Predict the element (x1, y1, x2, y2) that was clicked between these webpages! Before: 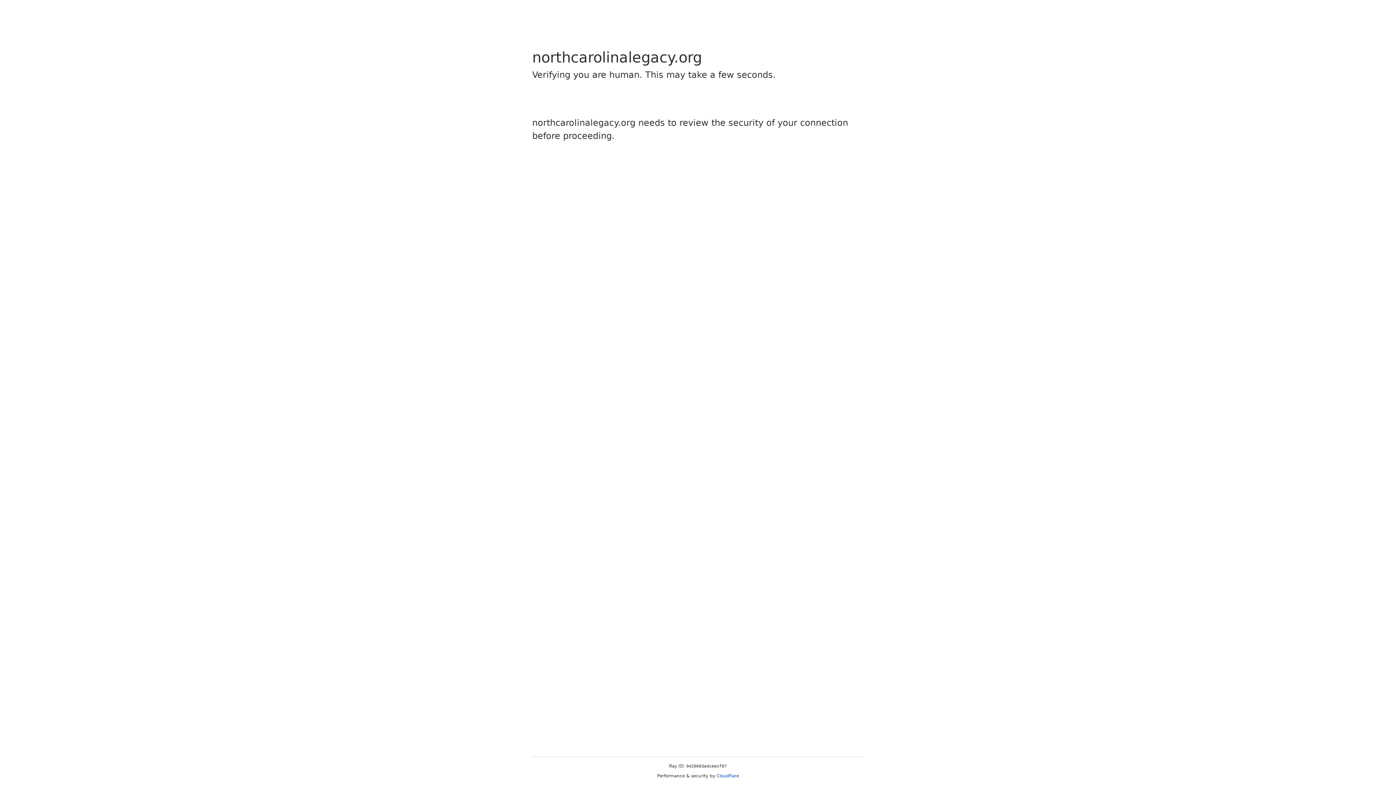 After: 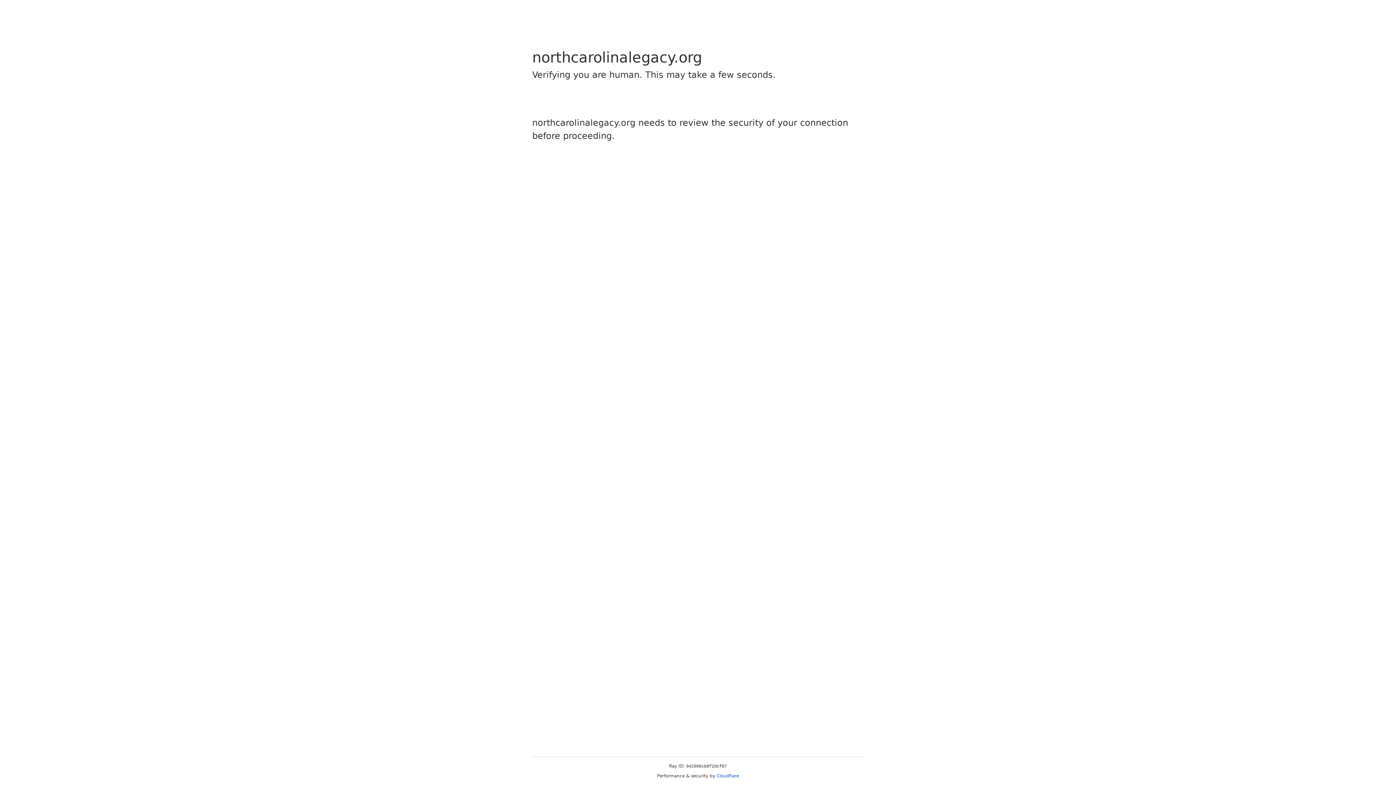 Action: bbox: (716, 773, 739, 778) label: Cloudflare